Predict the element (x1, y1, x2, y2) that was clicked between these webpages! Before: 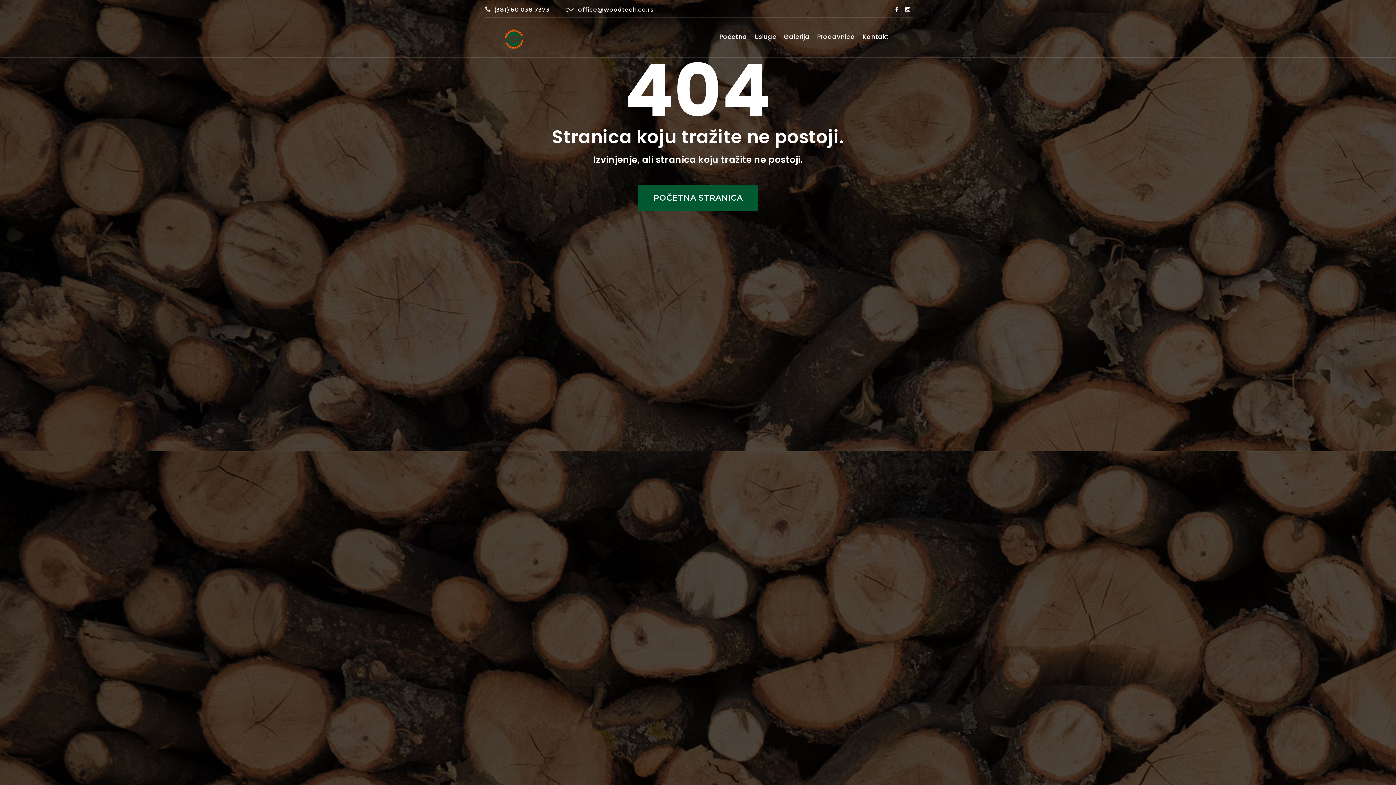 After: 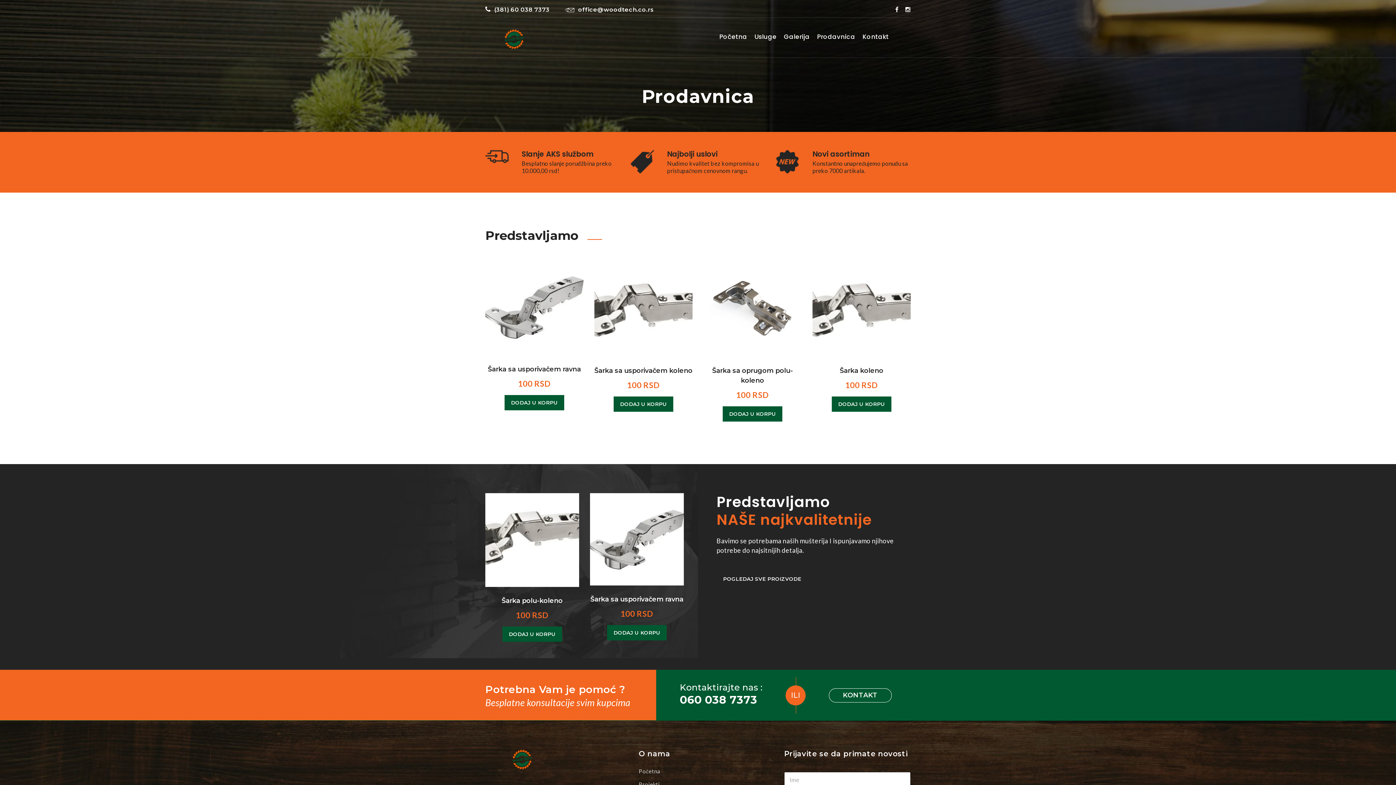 Action: bbox: (817, 32, 855, 40) label: Prodavnica